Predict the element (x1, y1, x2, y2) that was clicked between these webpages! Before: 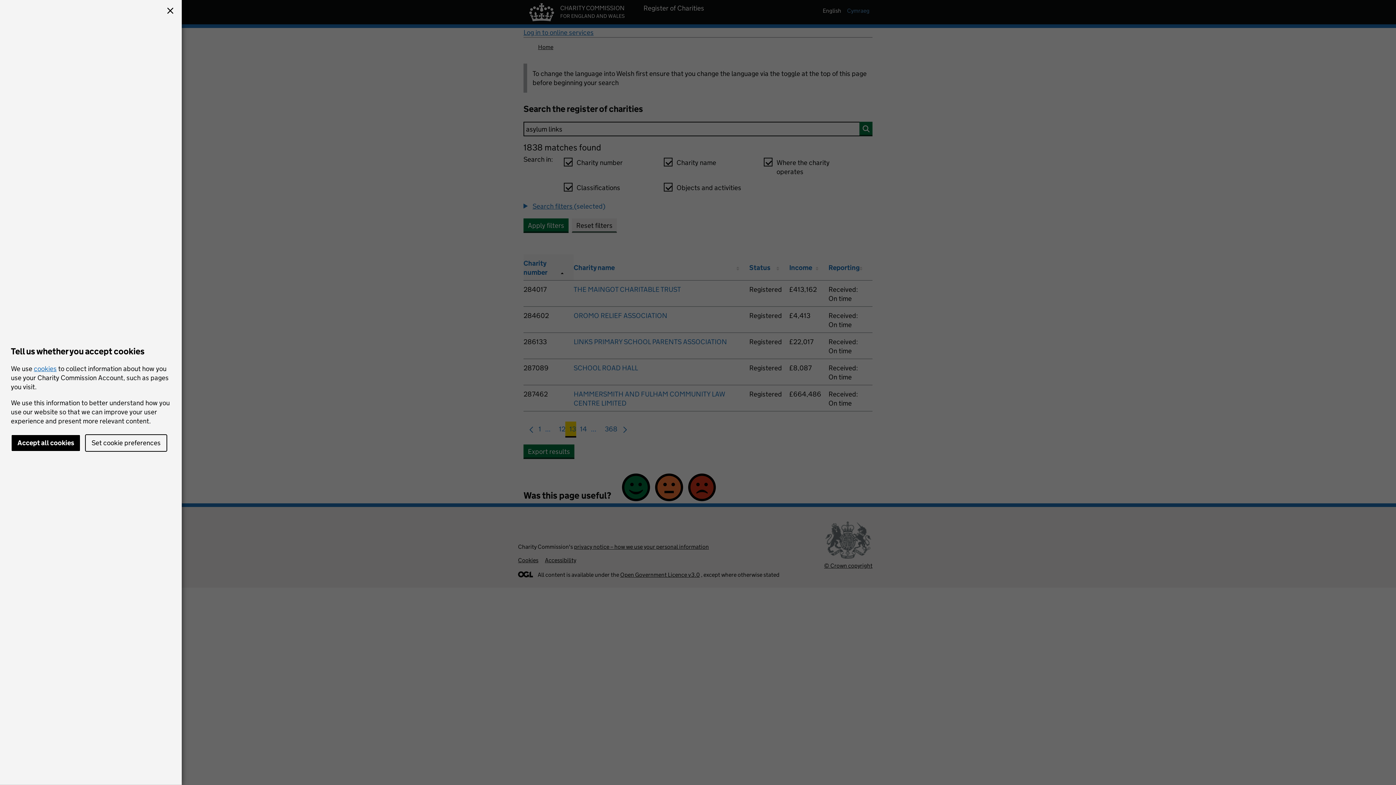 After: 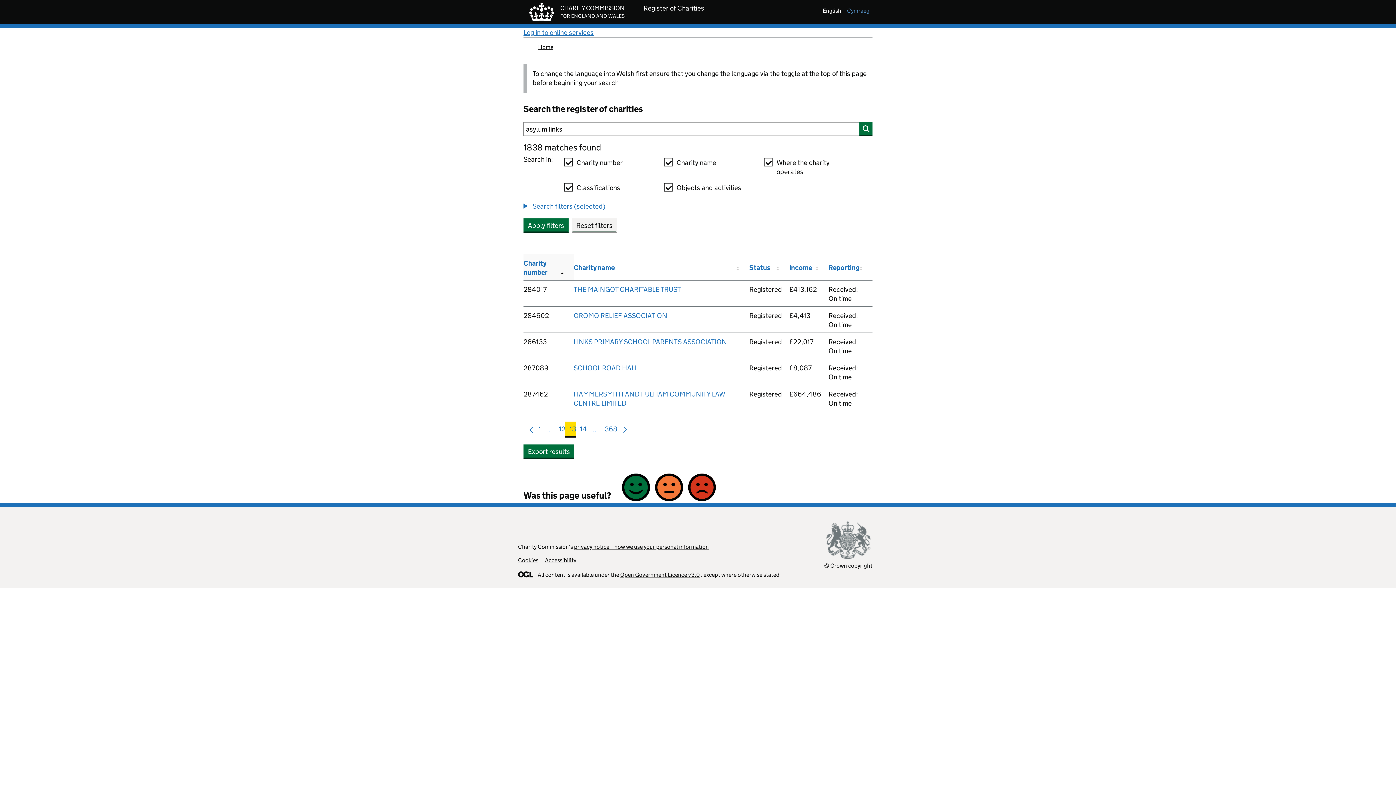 Action: bbox: (164, 5, 176, 17)